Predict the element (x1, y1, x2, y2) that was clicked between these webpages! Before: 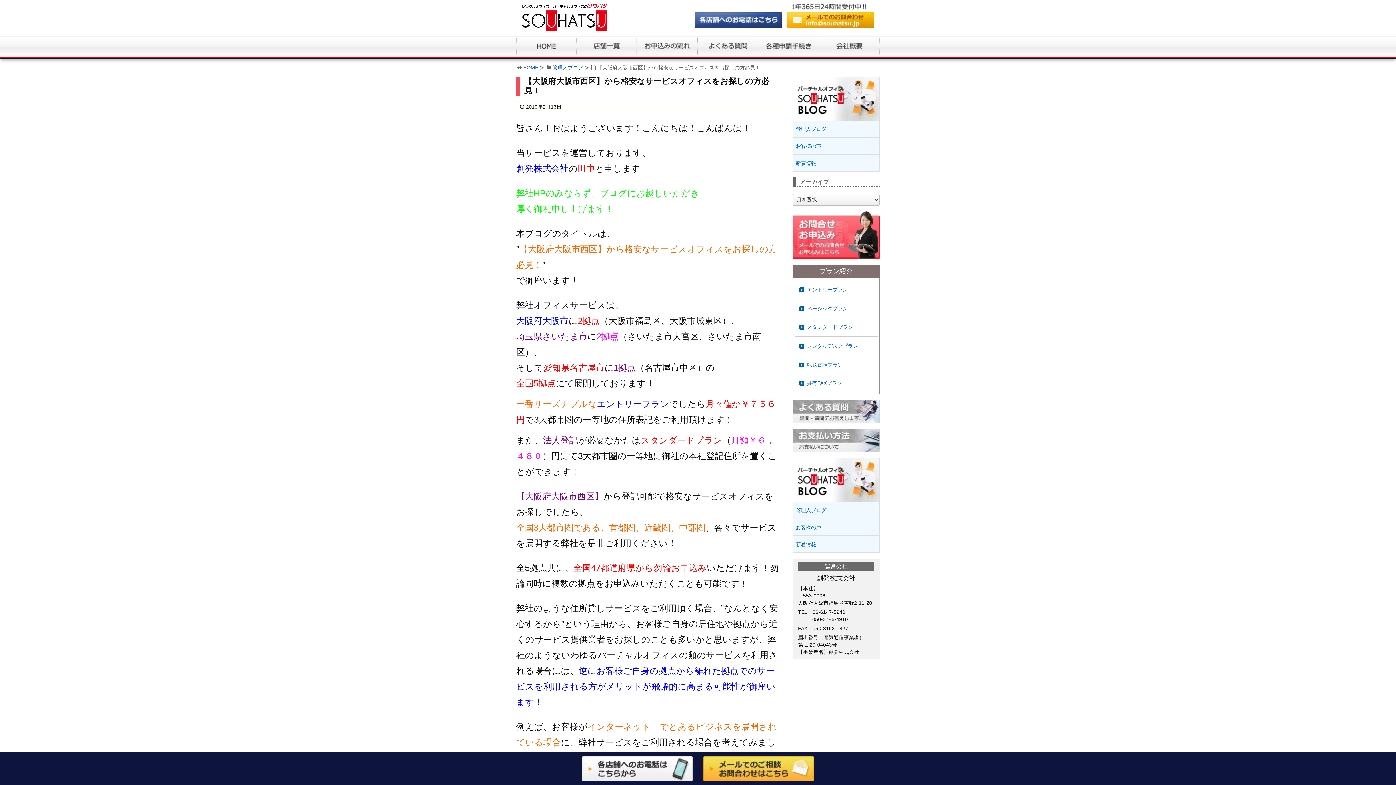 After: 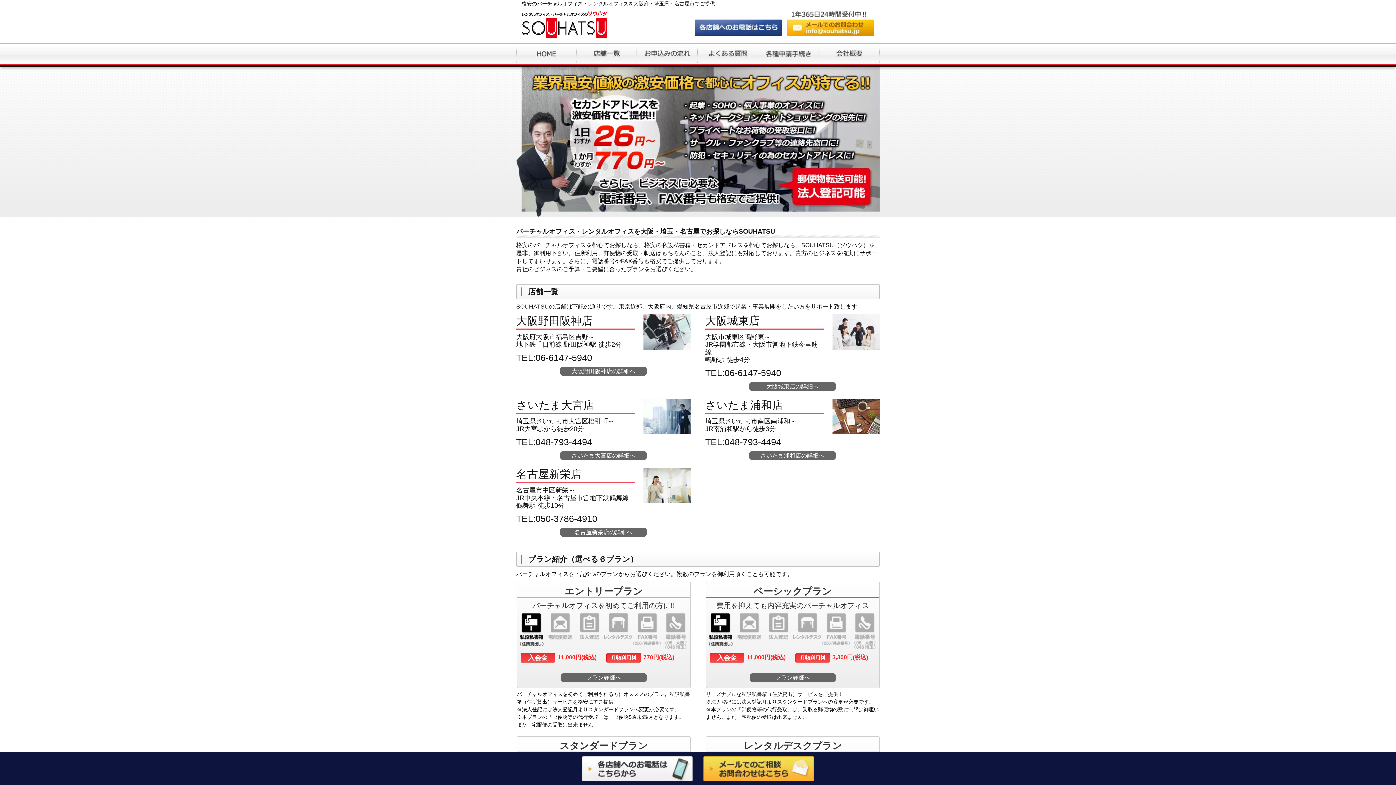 Action: bbox: (521, 13, 606, 19)